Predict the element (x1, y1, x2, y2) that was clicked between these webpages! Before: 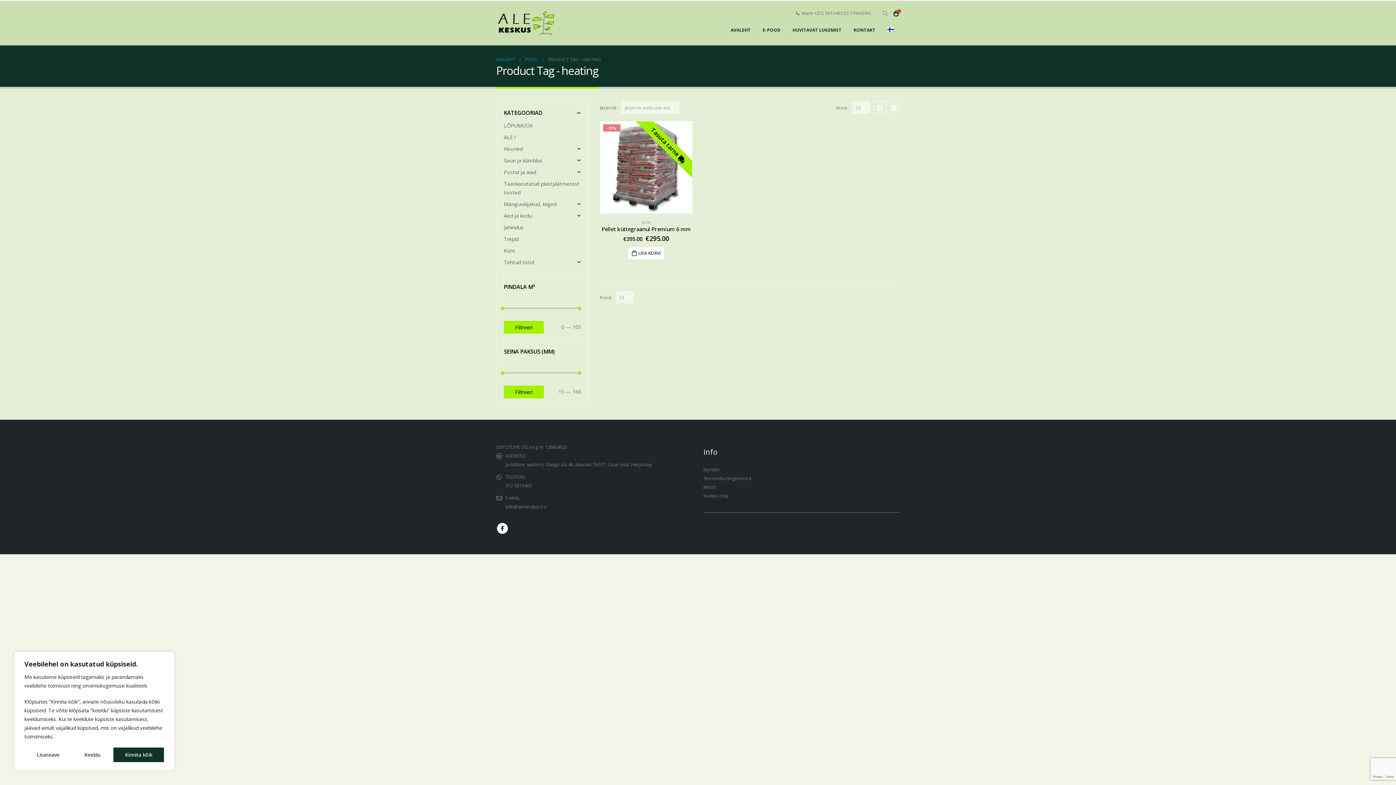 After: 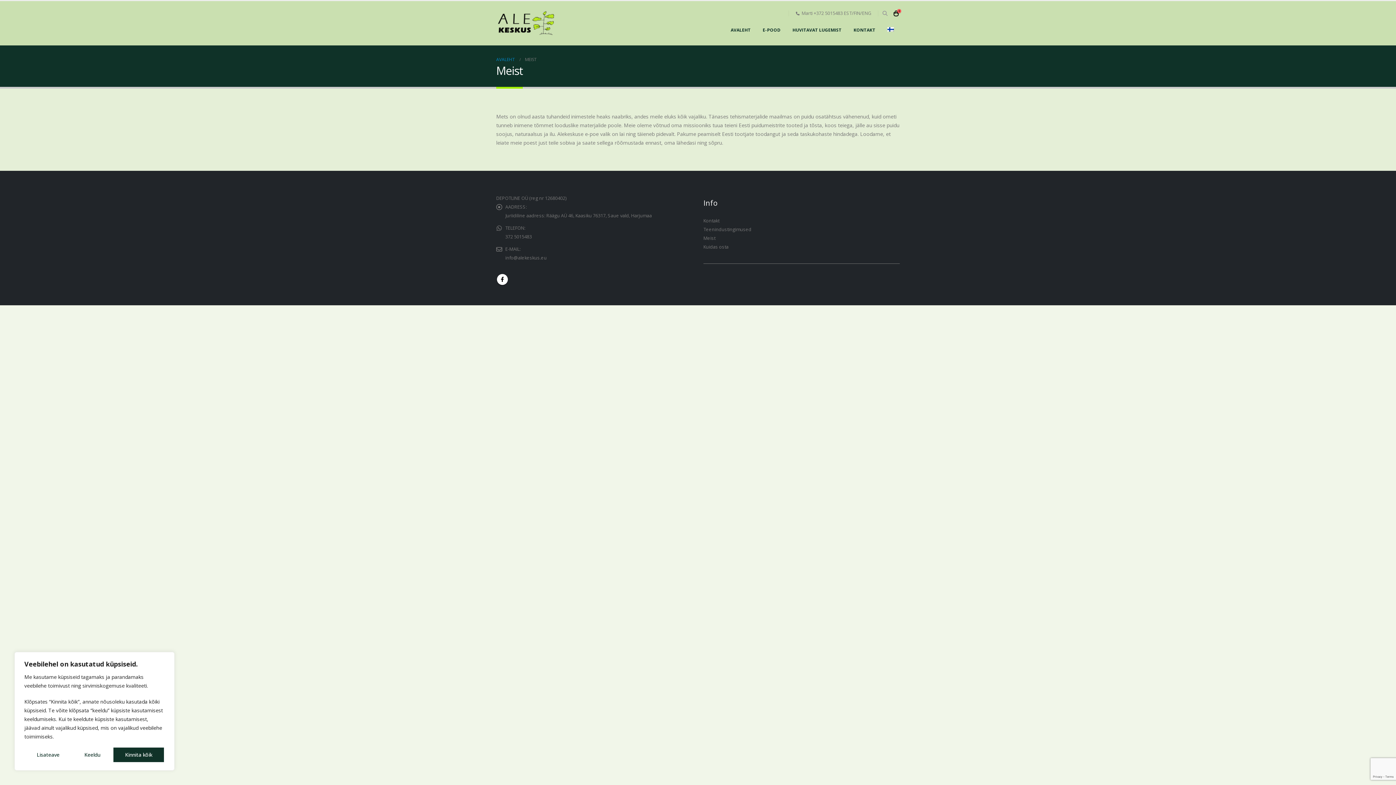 Action: label: Meist bbox: (703, 484, 715, 490)